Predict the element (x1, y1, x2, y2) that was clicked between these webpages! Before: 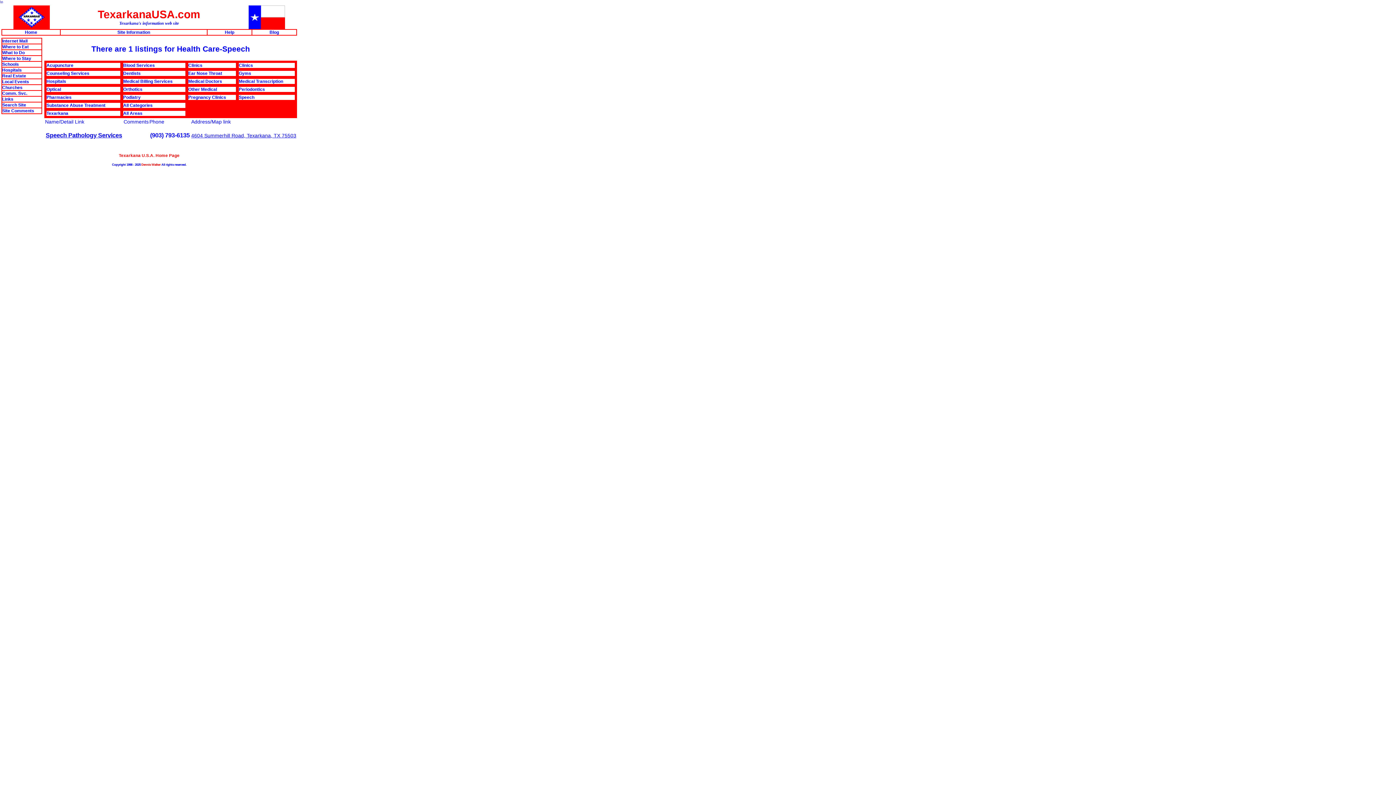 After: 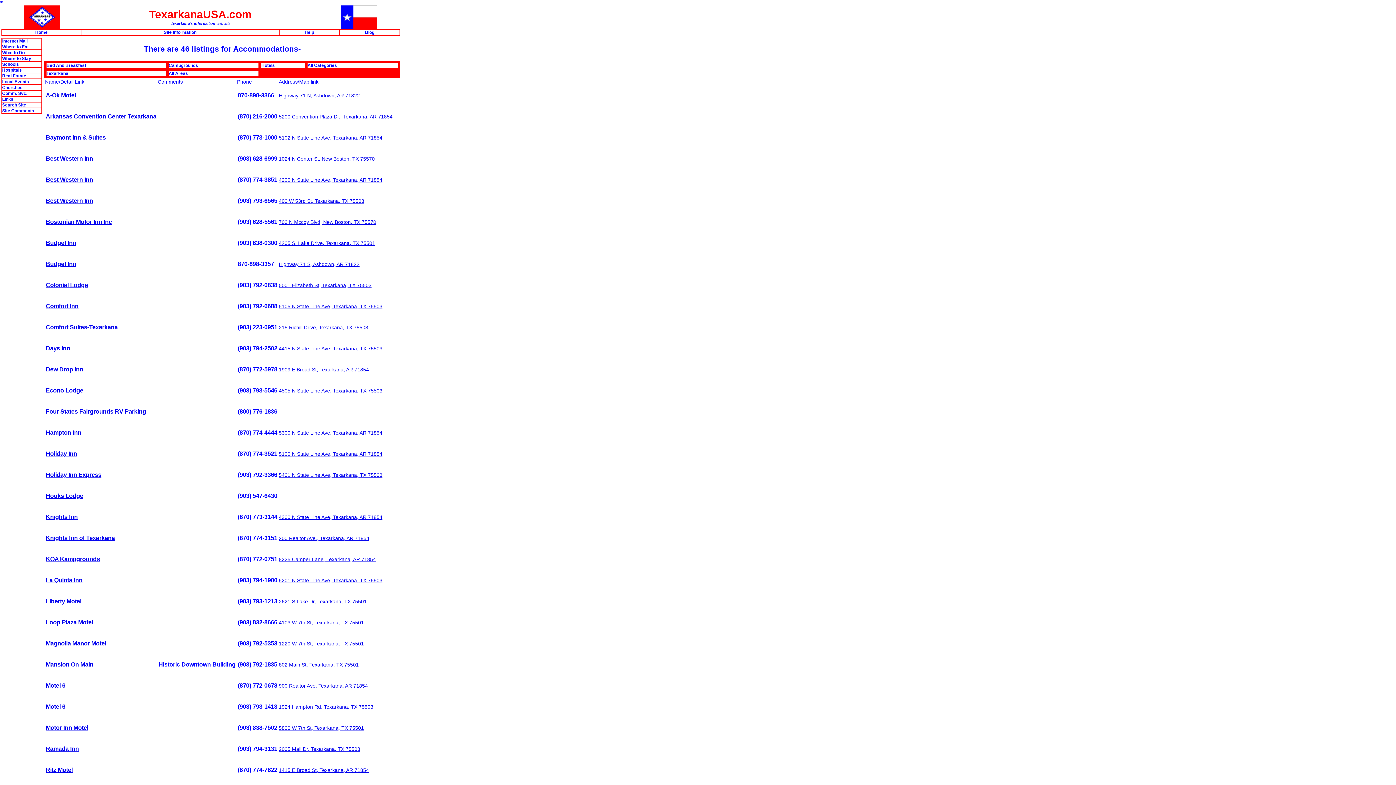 Action: label: Where to Stay bbox: (2, 56, 41, 61)